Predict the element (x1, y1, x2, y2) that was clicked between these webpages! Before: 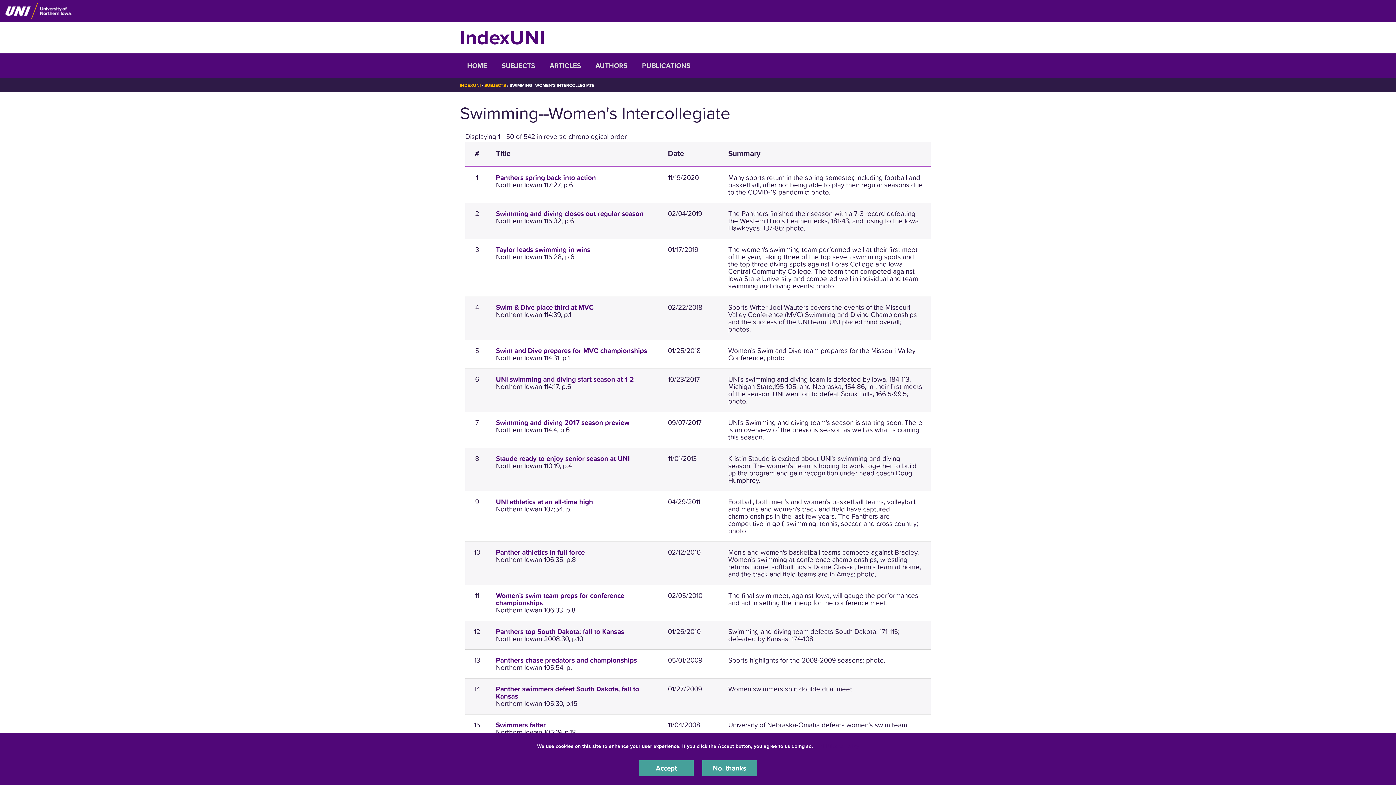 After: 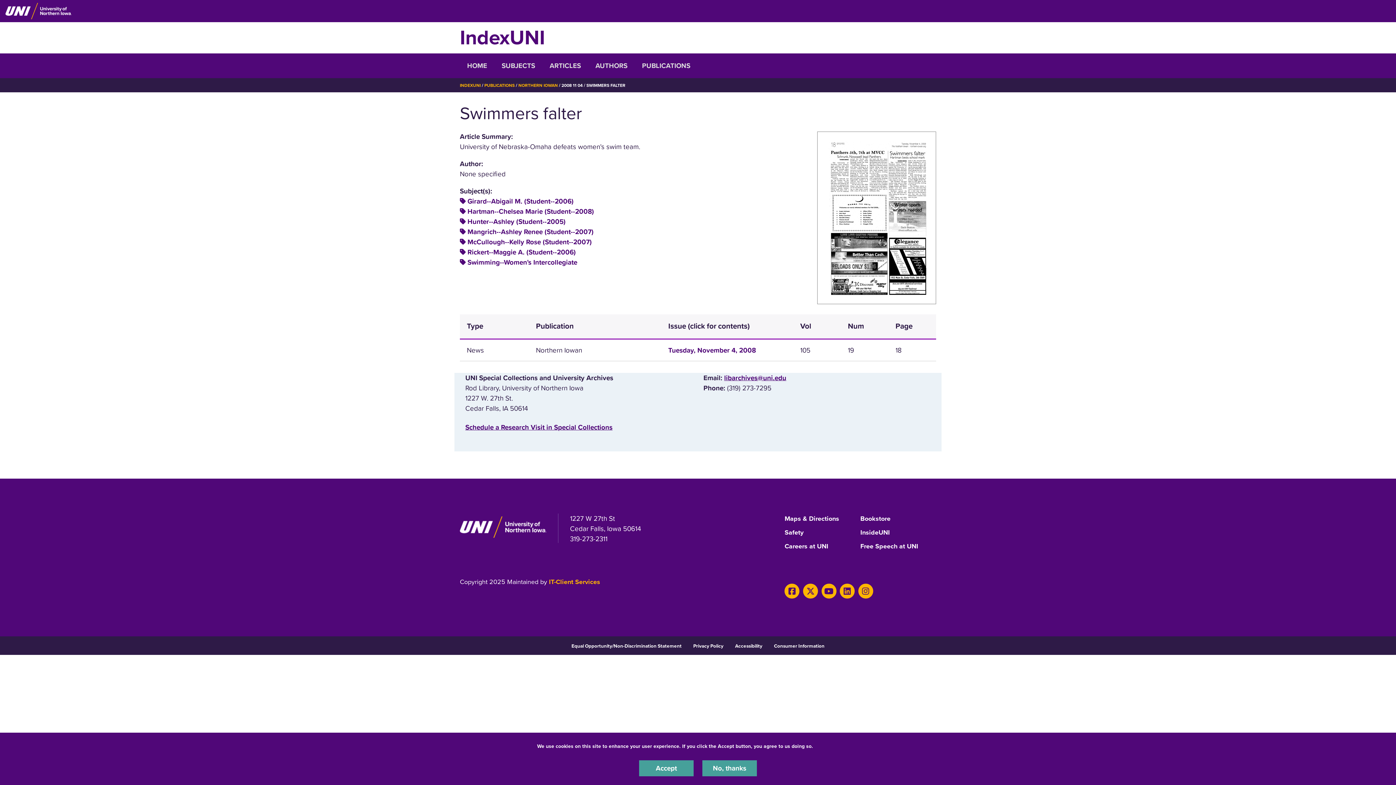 Action: bbox: (496, 721, 545, 729) label: Swimmers falter